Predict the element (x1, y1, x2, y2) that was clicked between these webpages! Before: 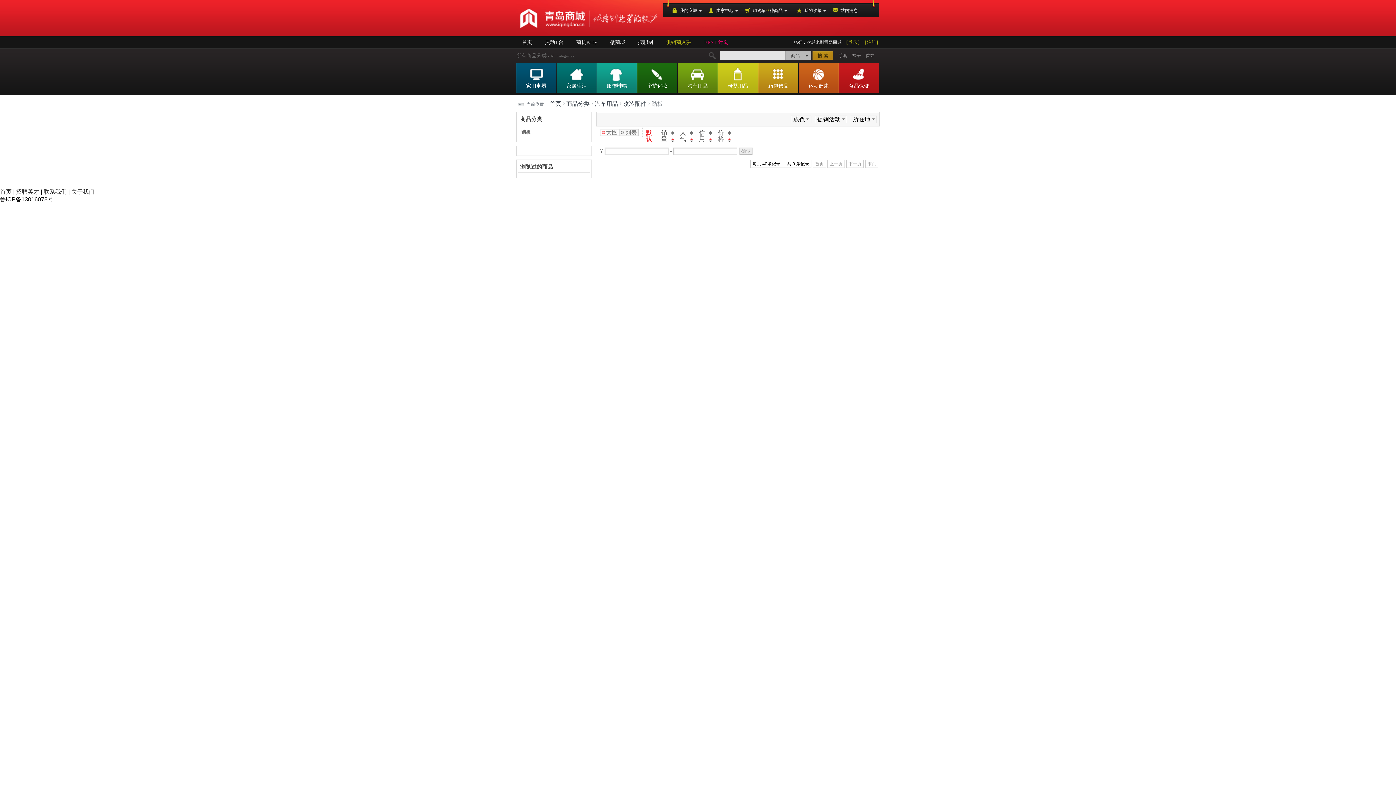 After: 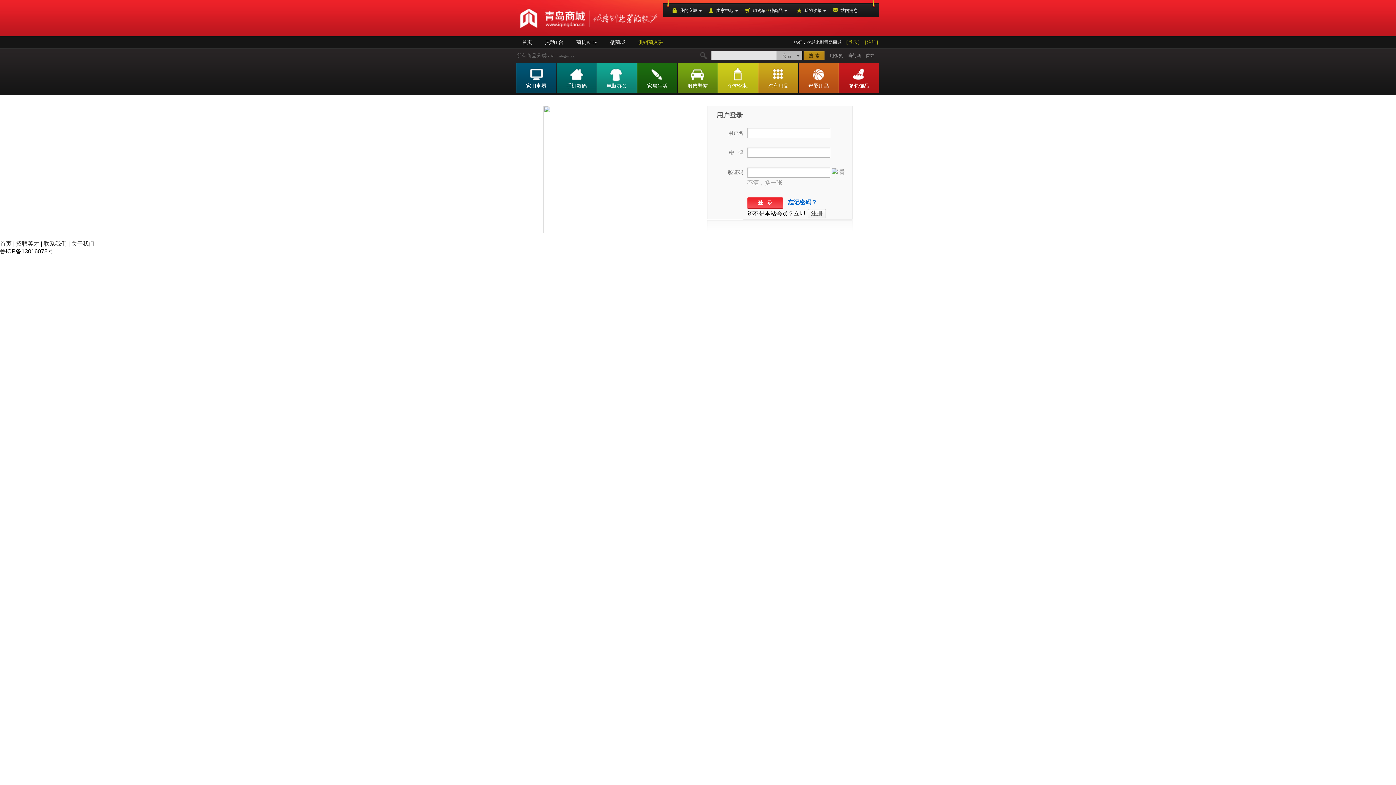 Action: bbox: (804, 4, 821, 17) label: 我的收藏